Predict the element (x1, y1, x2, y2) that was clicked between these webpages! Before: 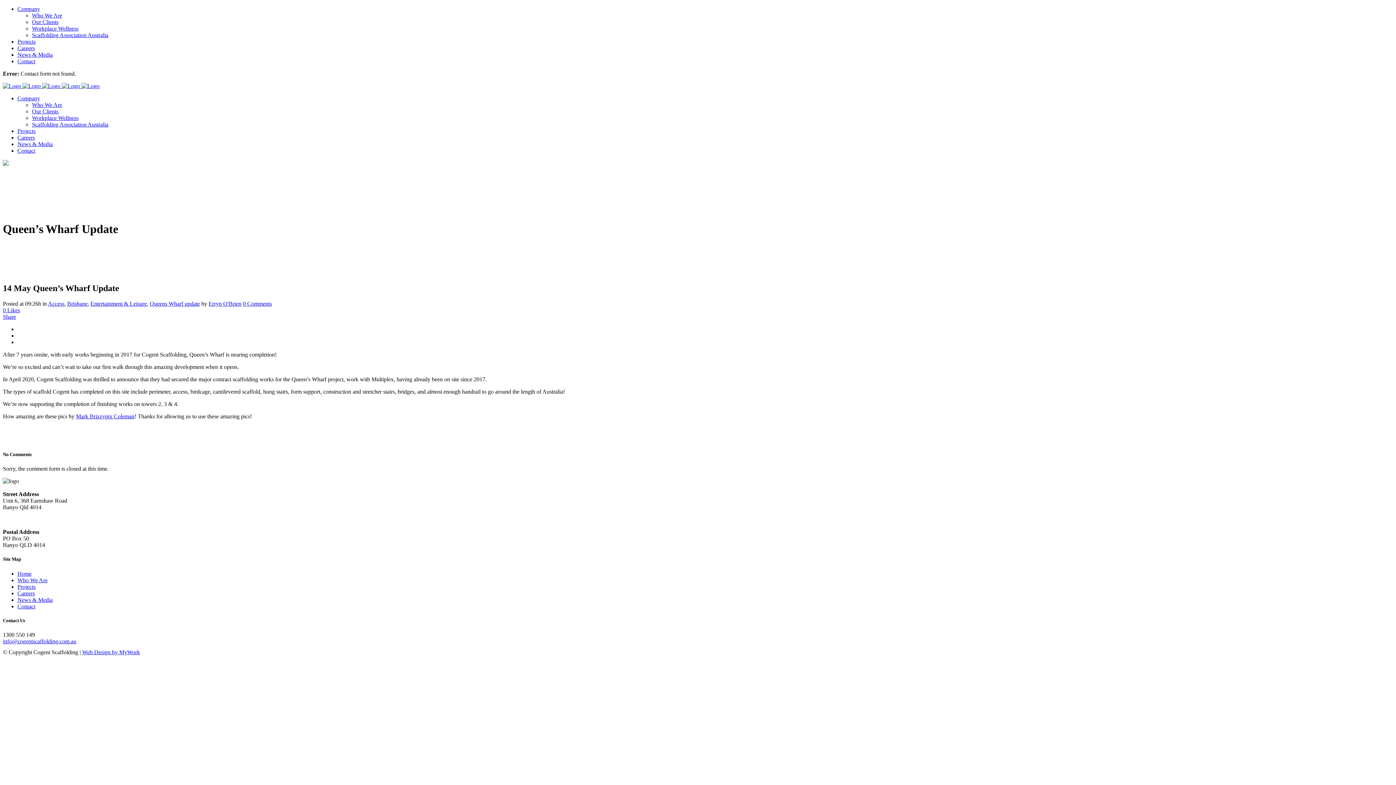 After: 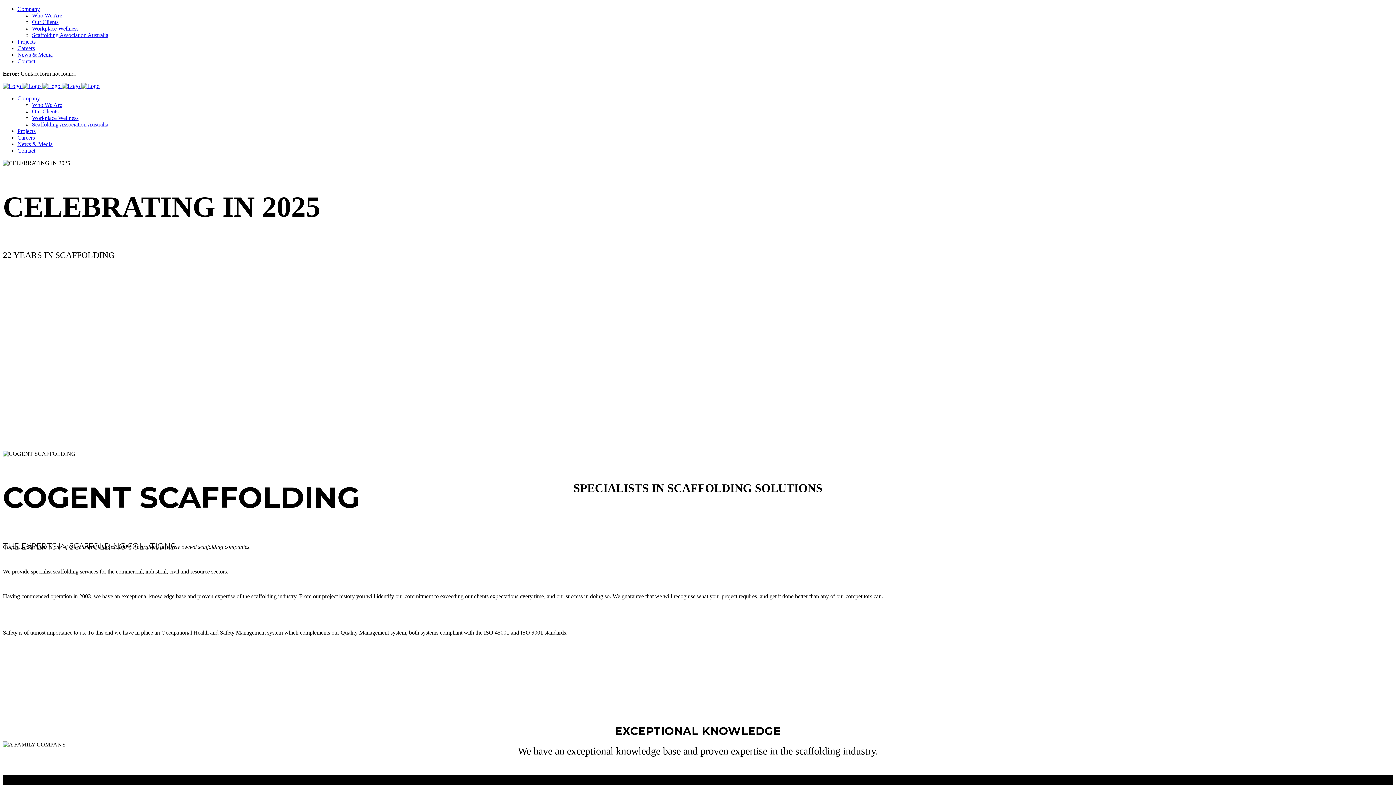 Action: label: Home bbox: (17, 570, 31, 576)